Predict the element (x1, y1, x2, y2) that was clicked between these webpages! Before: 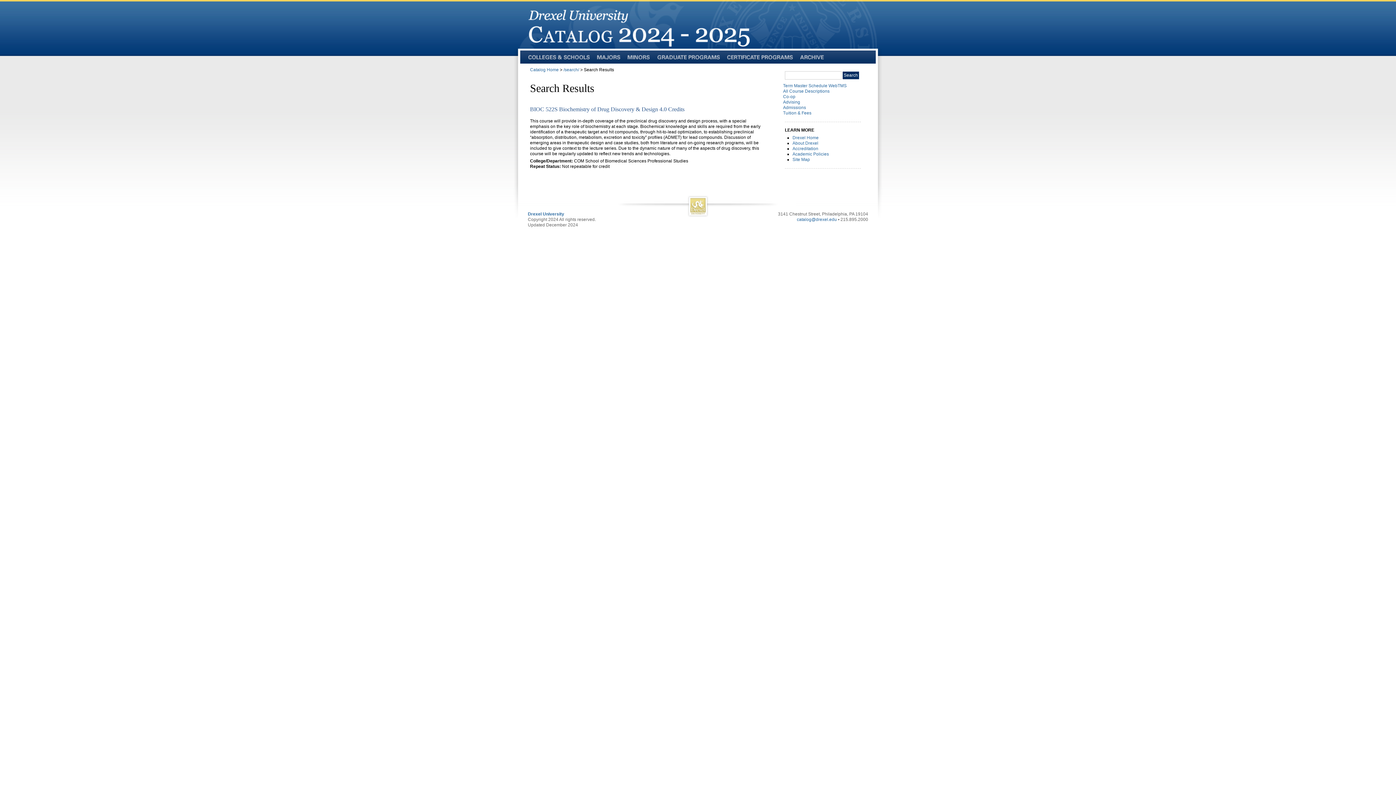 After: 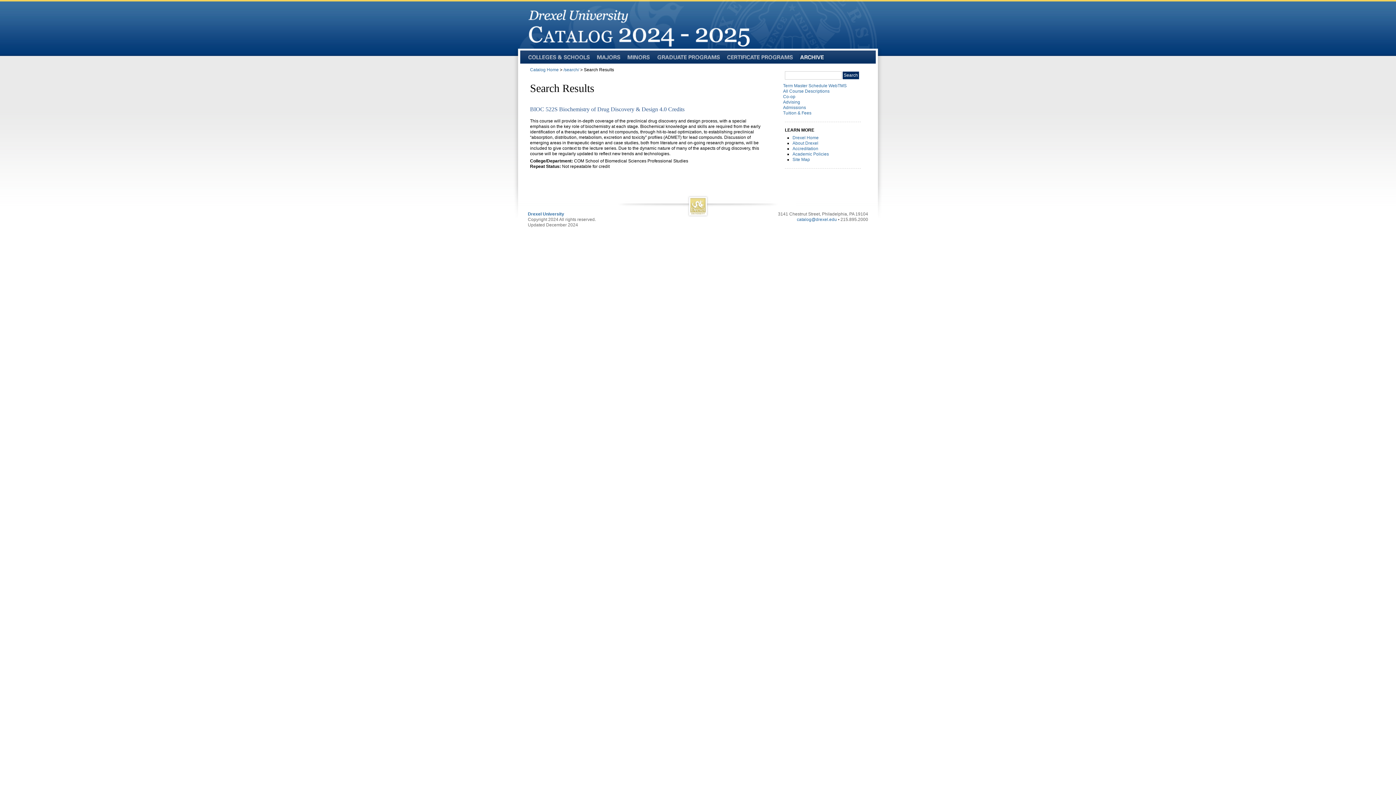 Action: label: Archive bbox: (800, 54, 824, 60)